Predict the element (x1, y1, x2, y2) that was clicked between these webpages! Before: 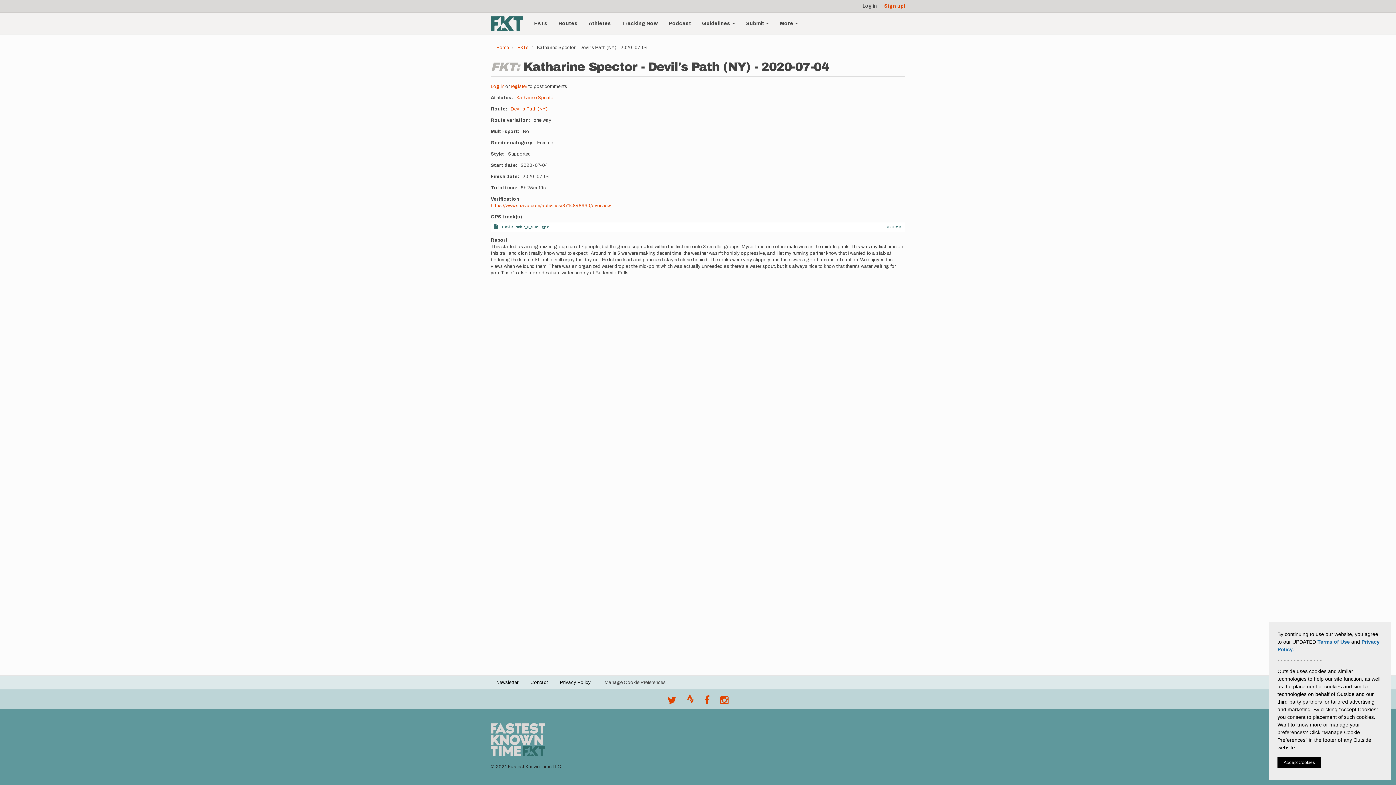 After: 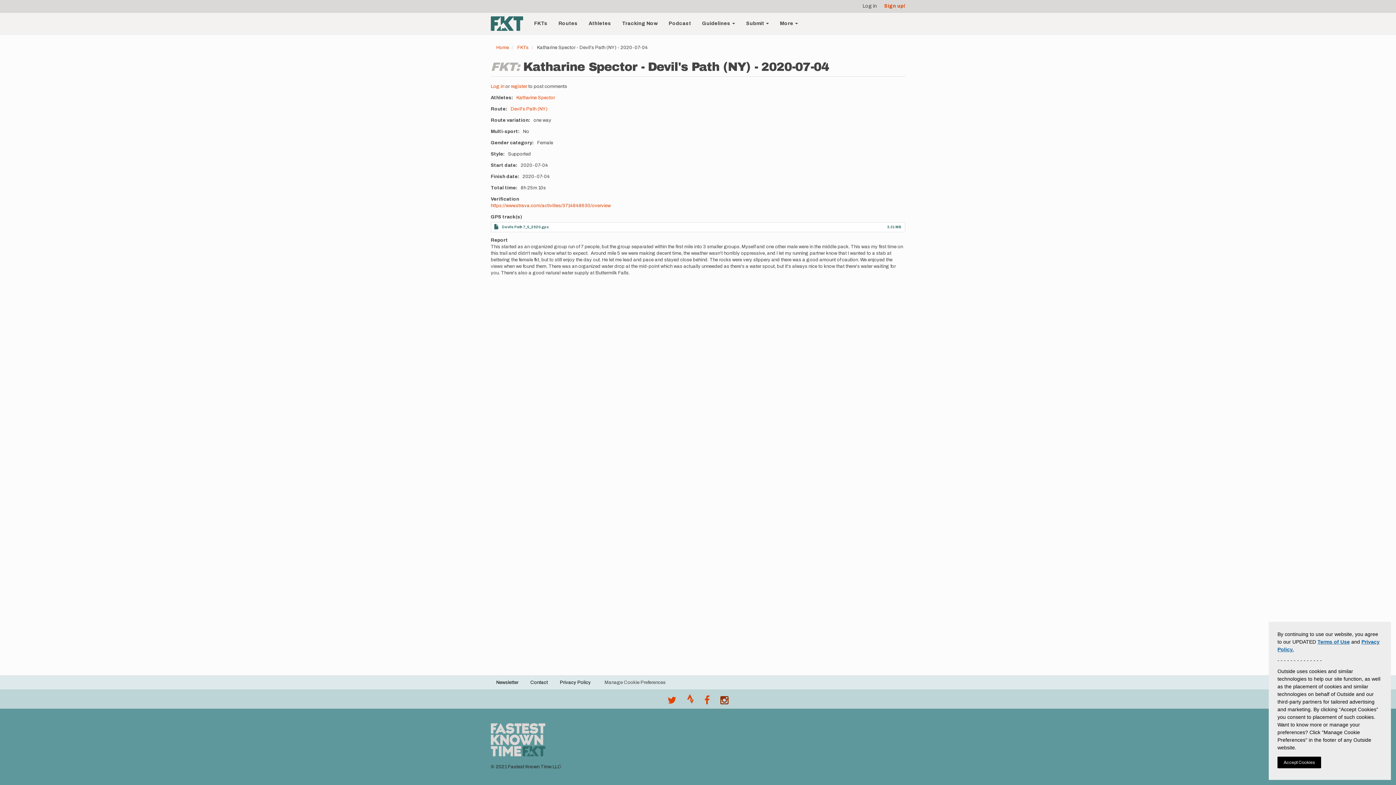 Action: label: @fastestknowntime on Instagram bbox: (720, 699, 728, 704)